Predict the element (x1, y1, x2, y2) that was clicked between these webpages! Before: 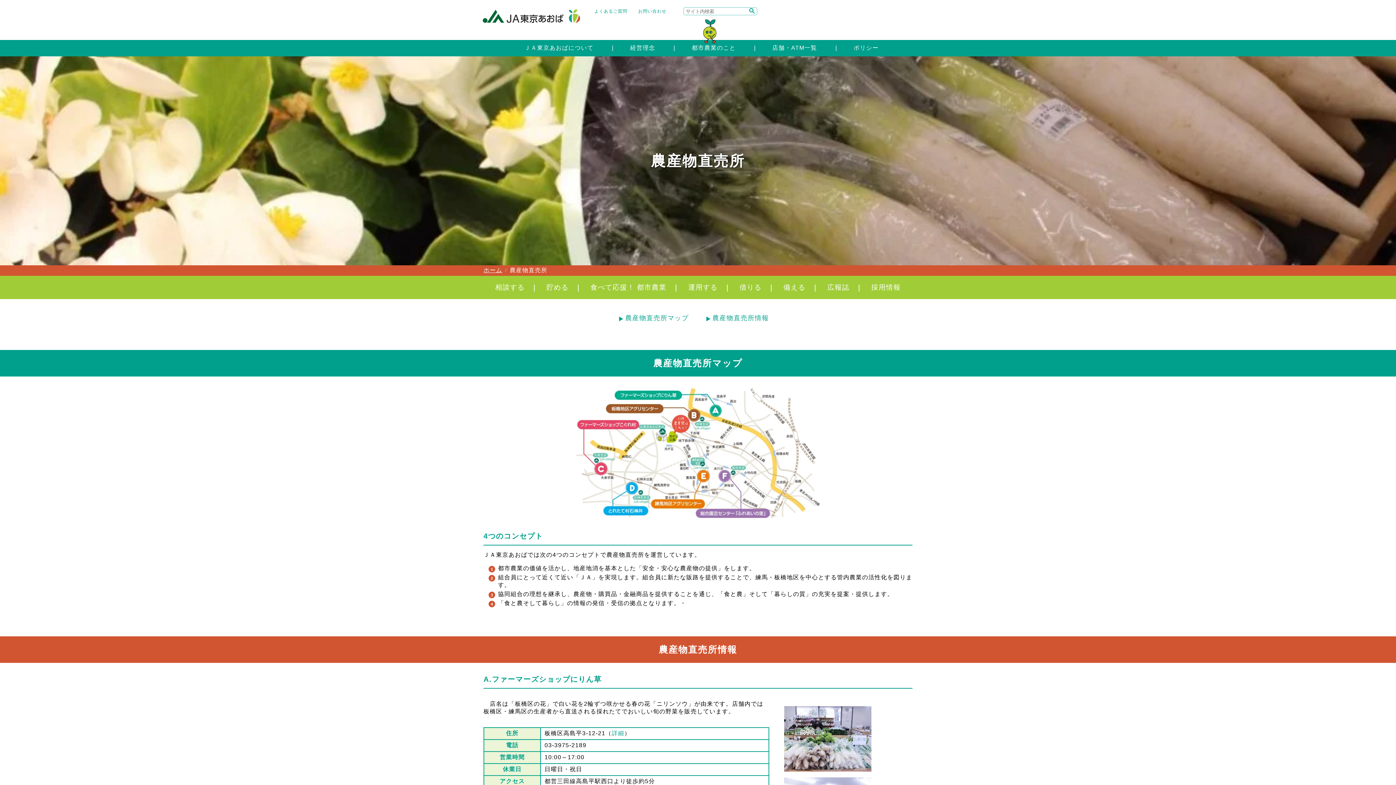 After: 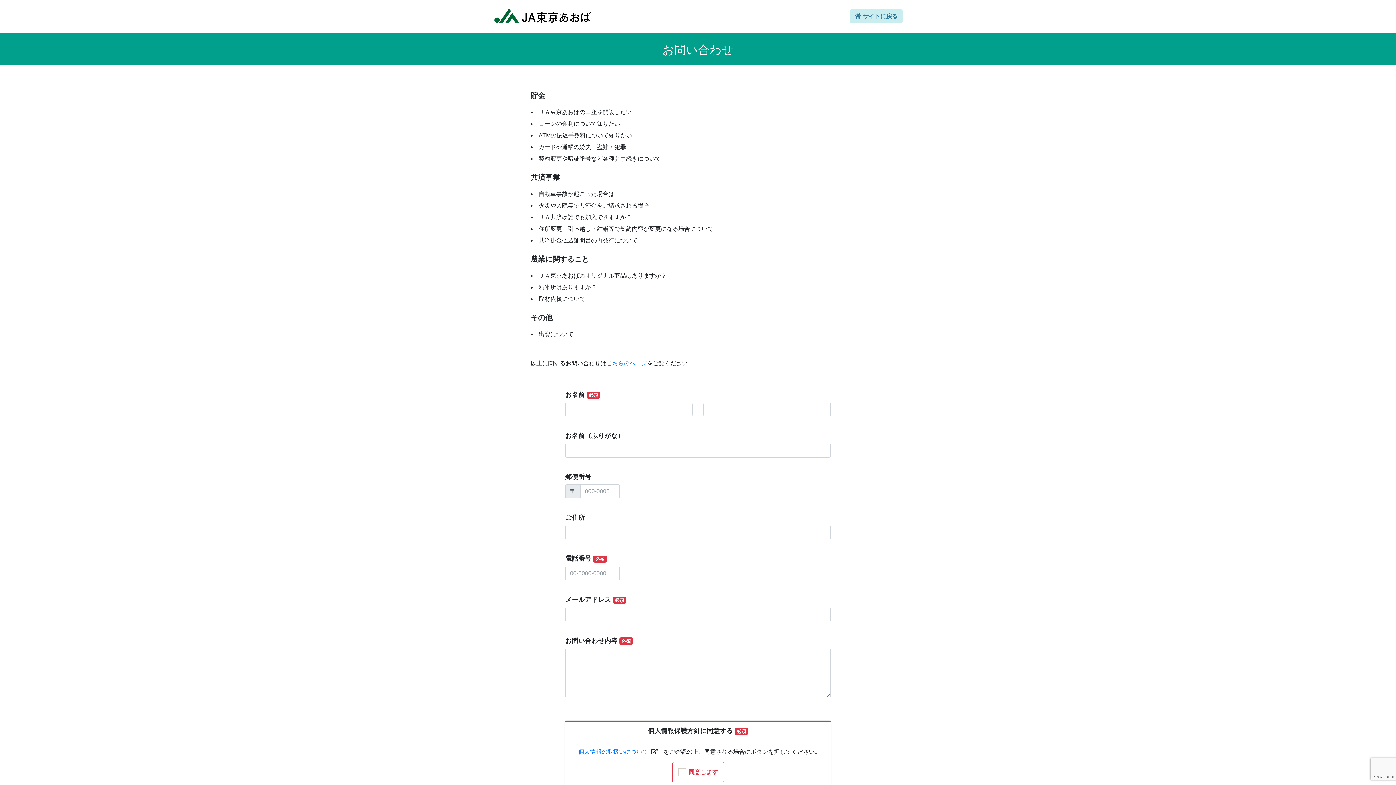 Action: bbox: (638, 8, 666, 13) label: お問い合わせ